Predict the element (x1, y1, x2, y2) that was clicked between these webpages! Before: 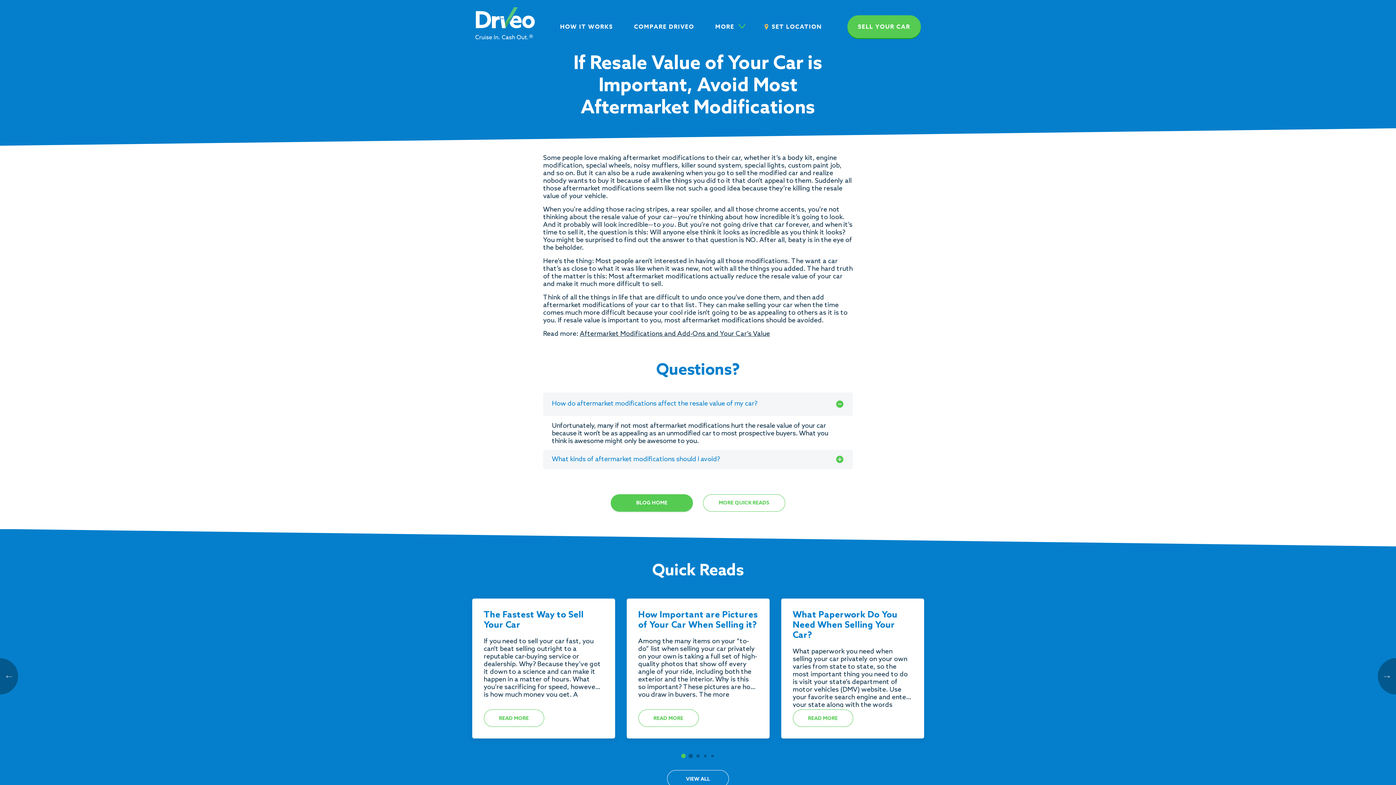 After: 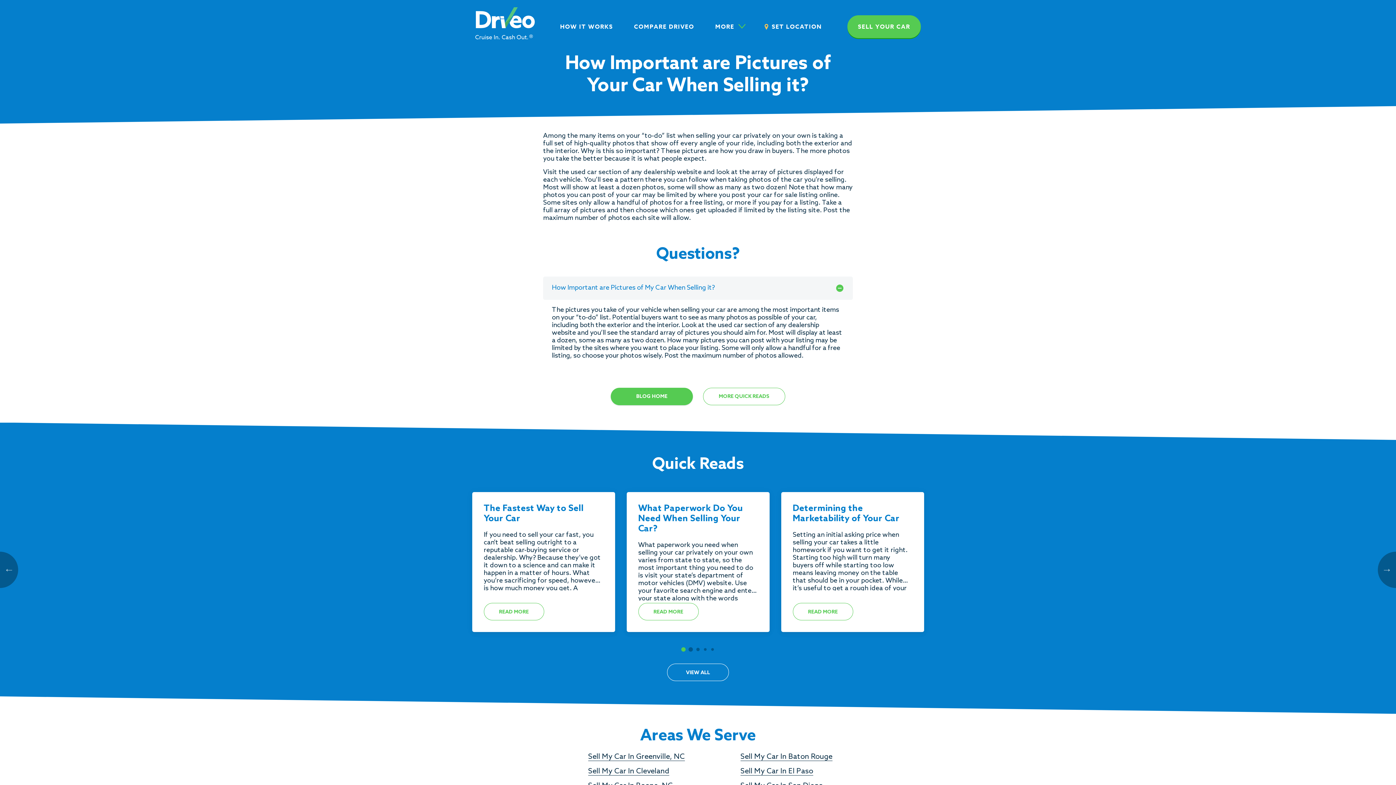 Action: label: How Important are Pictures of Your Car When Selling it? bbox: (638, 610, 758, 630)